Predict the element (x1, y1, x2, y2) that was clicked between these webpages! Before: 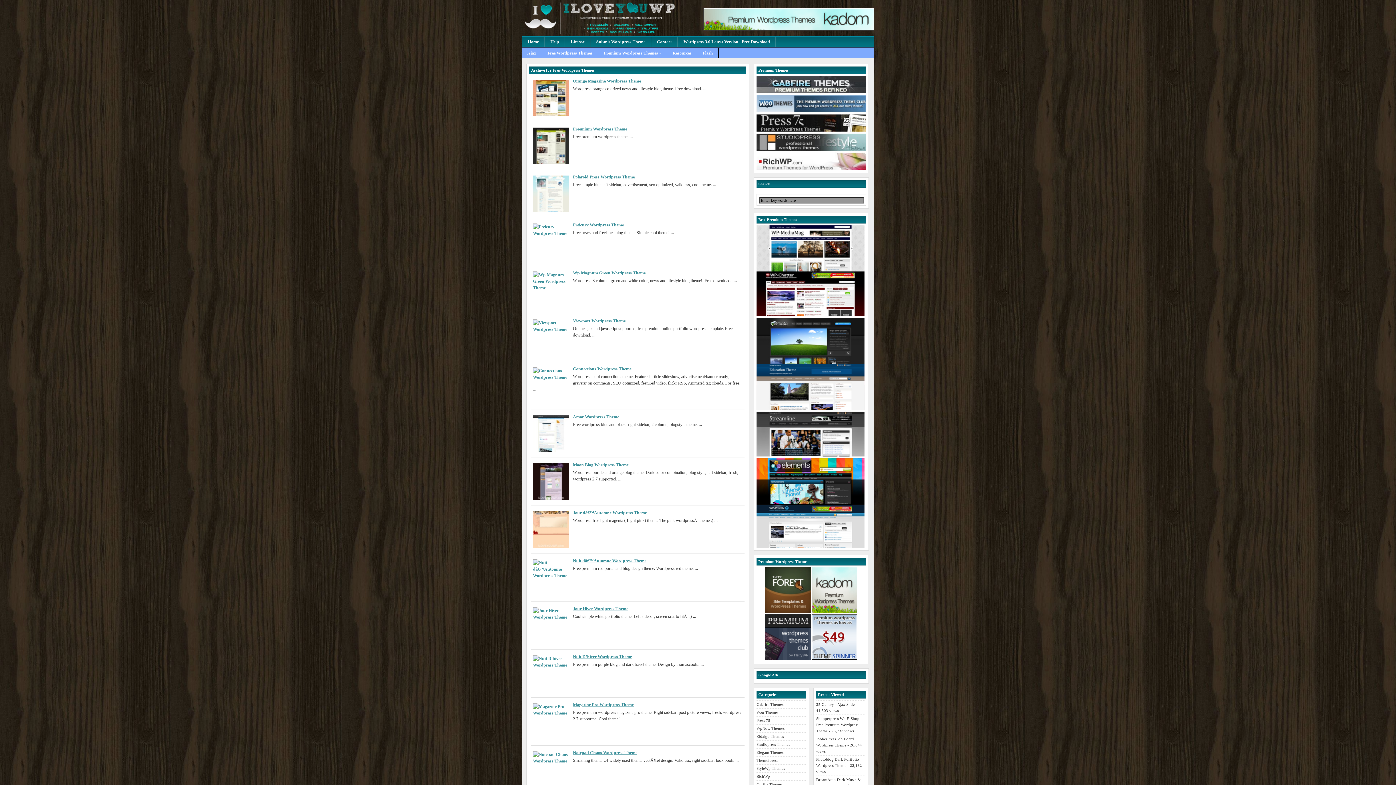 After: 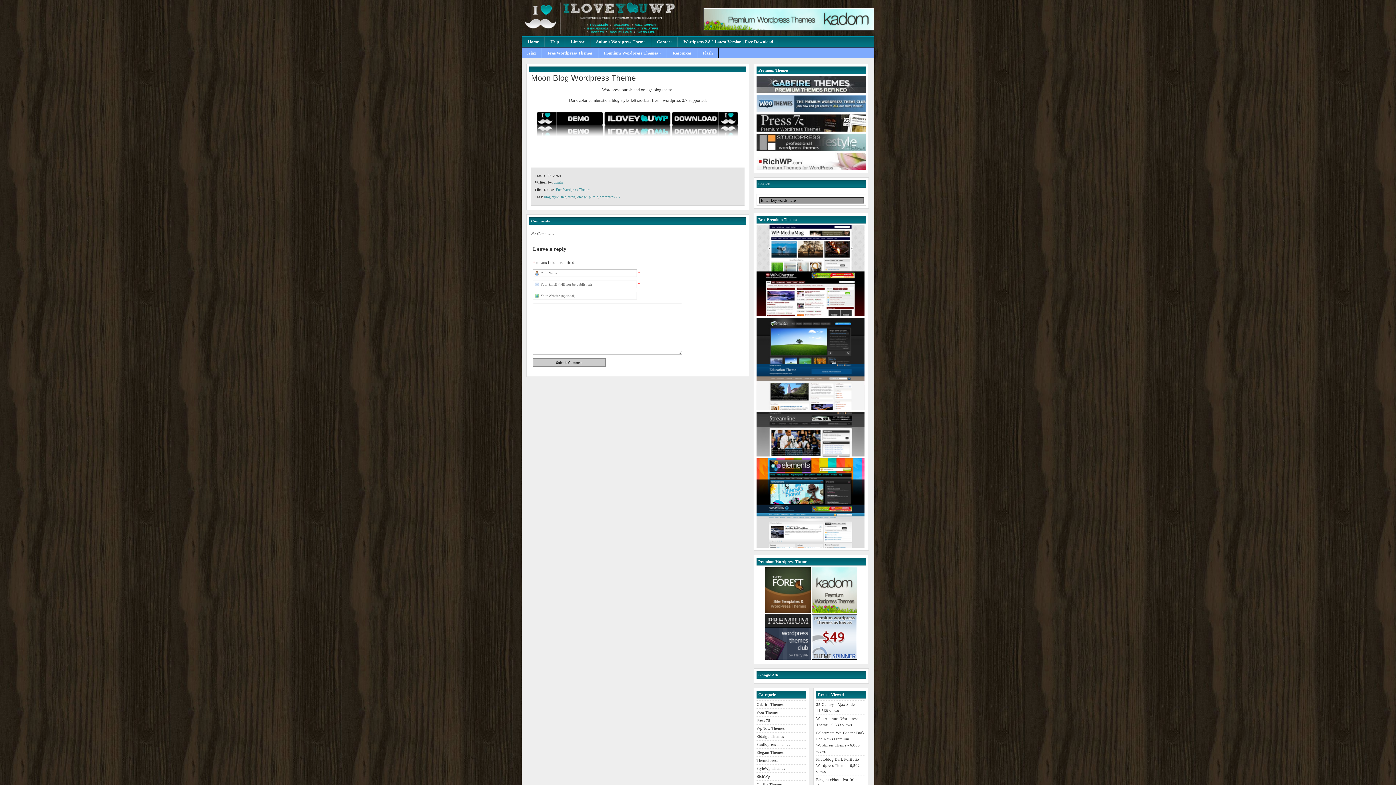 Action: bbox: (573, 462, 628, 467) label: Moon Blog Wordpress Theme